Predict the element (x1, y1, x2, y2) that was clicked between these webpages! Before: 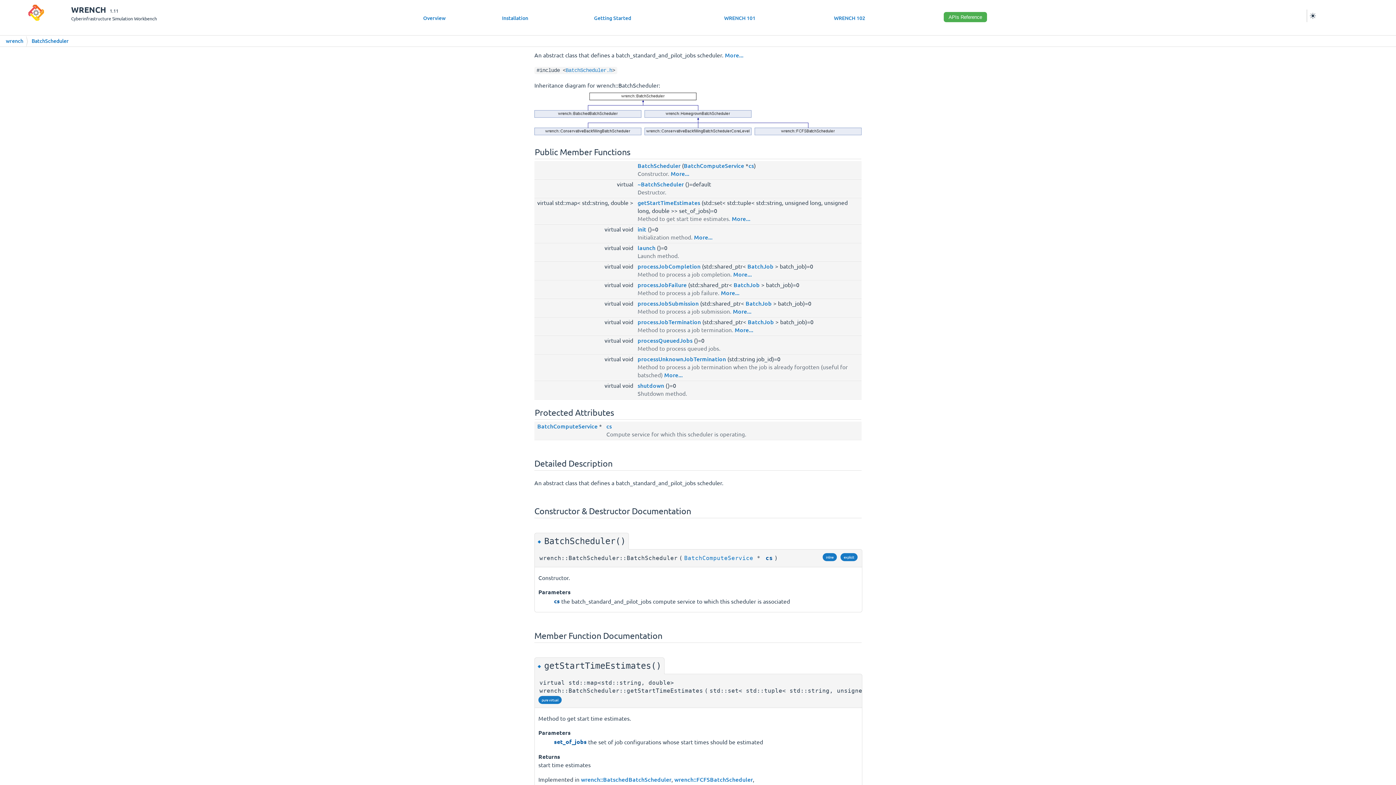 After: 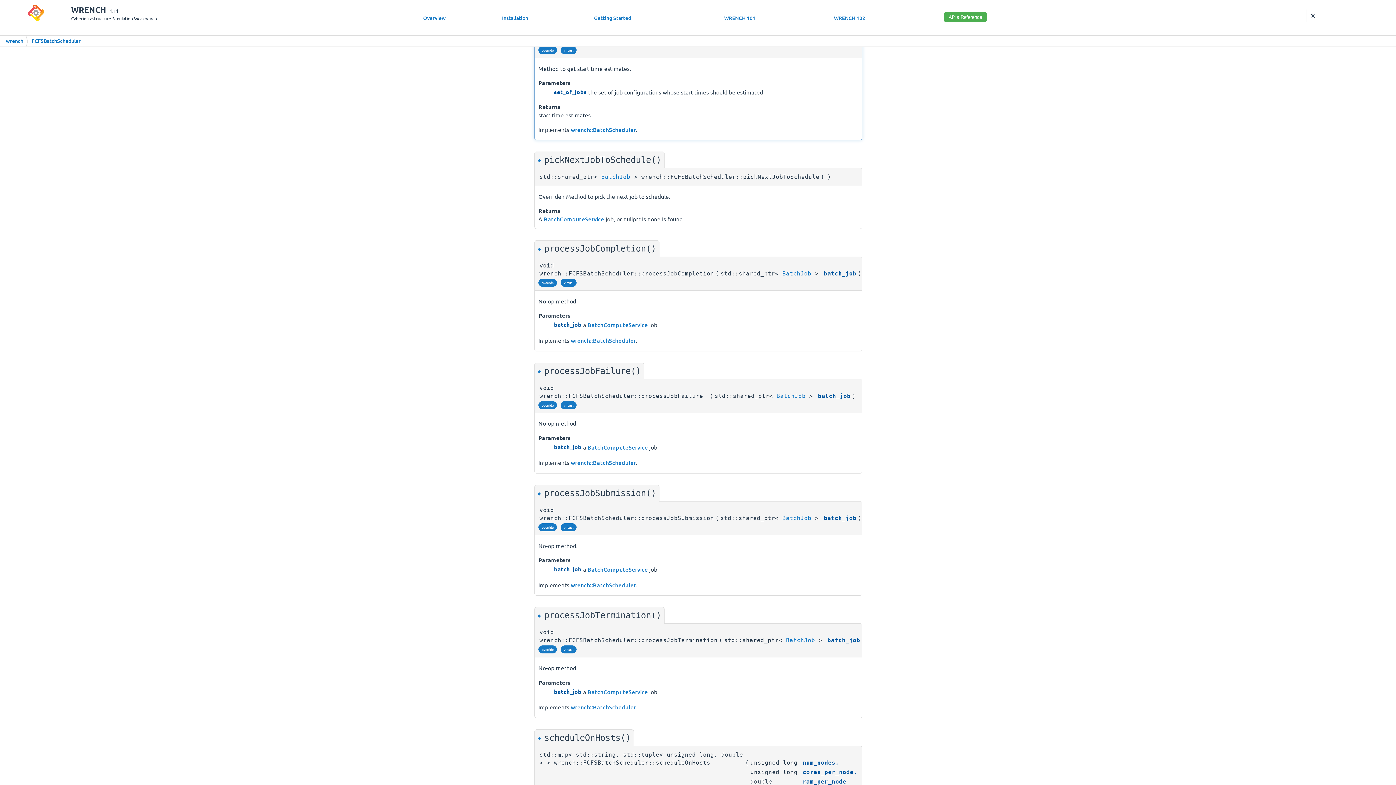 Action: label: wrench::FCFSBatchScheduler bbox: (674, 775, 753, 783)